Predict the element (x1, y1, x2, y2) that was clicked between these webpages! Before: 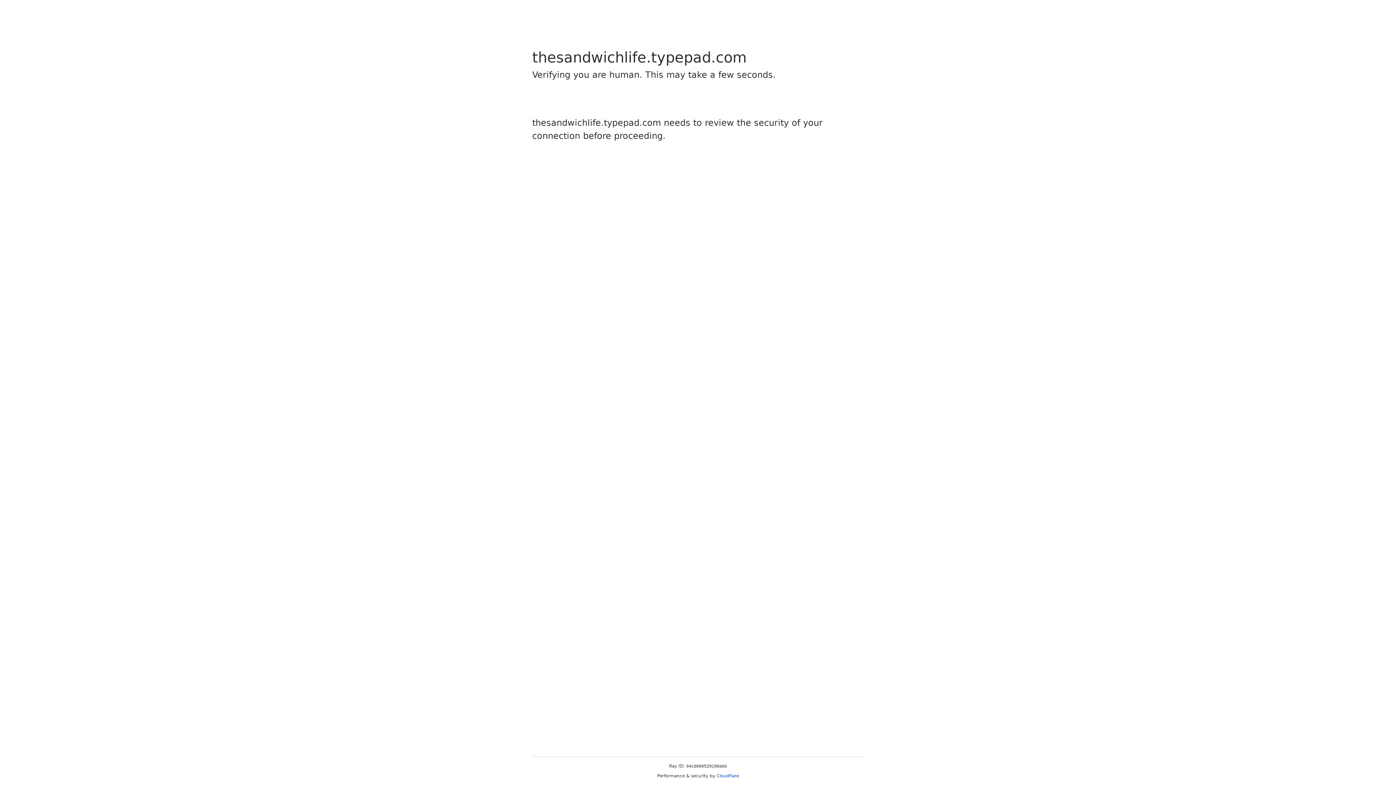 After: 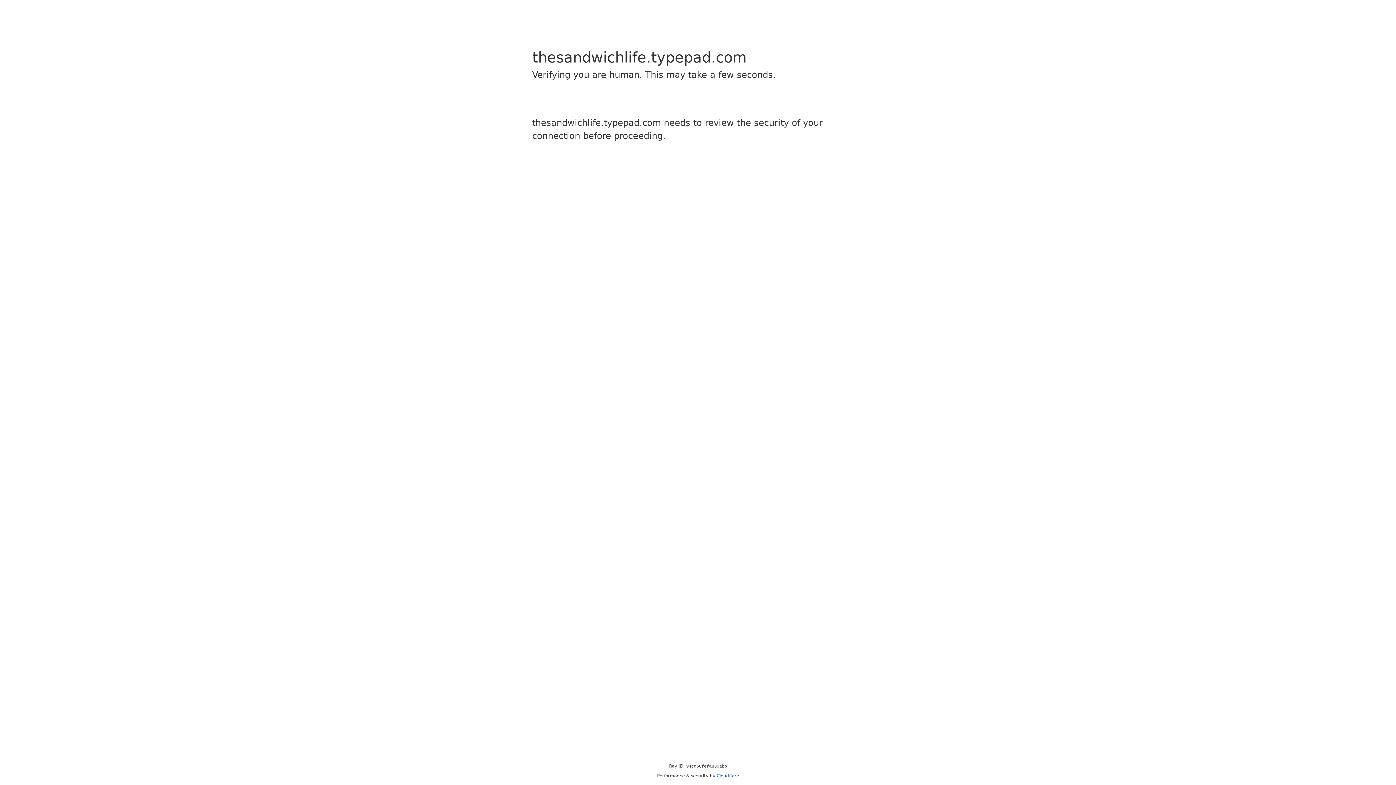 Action: bbox: (716, 773, 739, 778) label: Cloudflare